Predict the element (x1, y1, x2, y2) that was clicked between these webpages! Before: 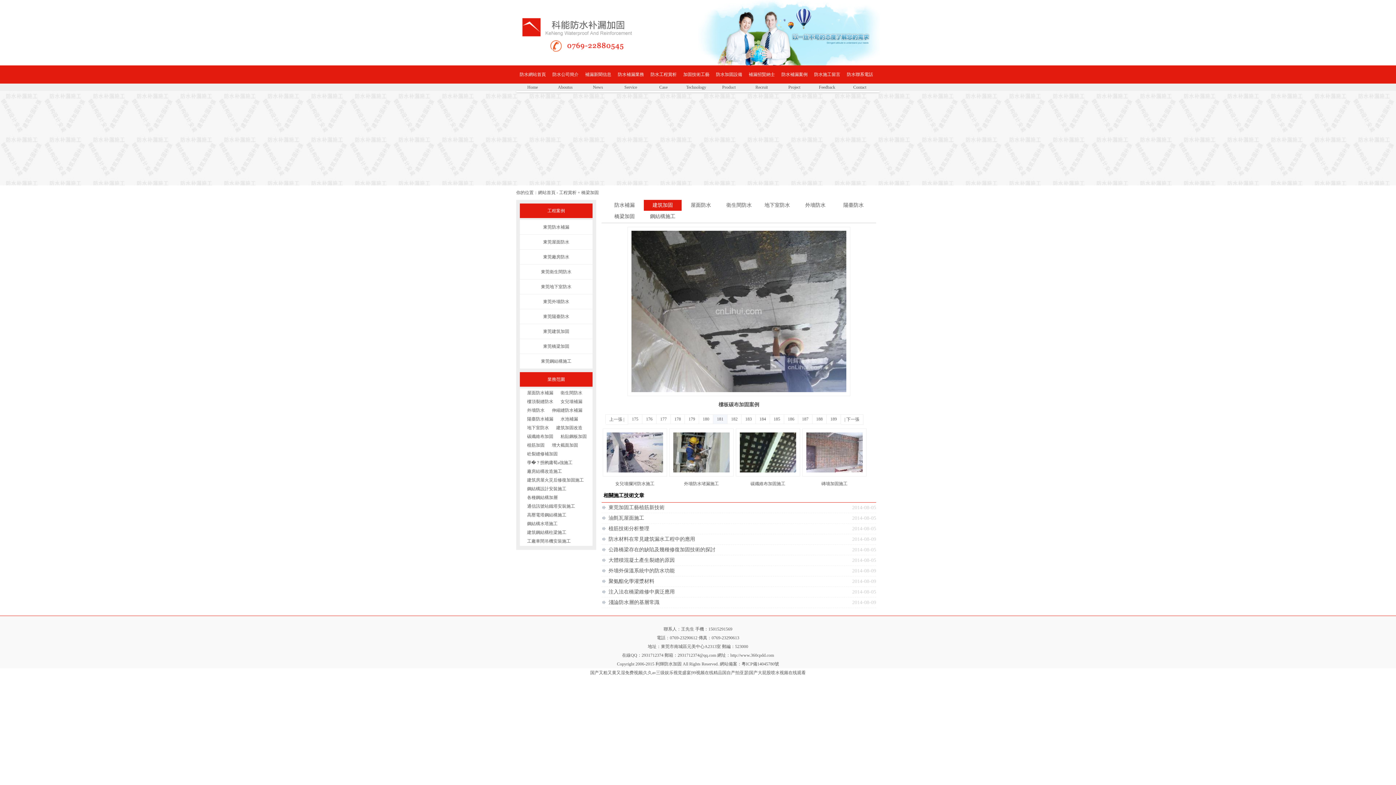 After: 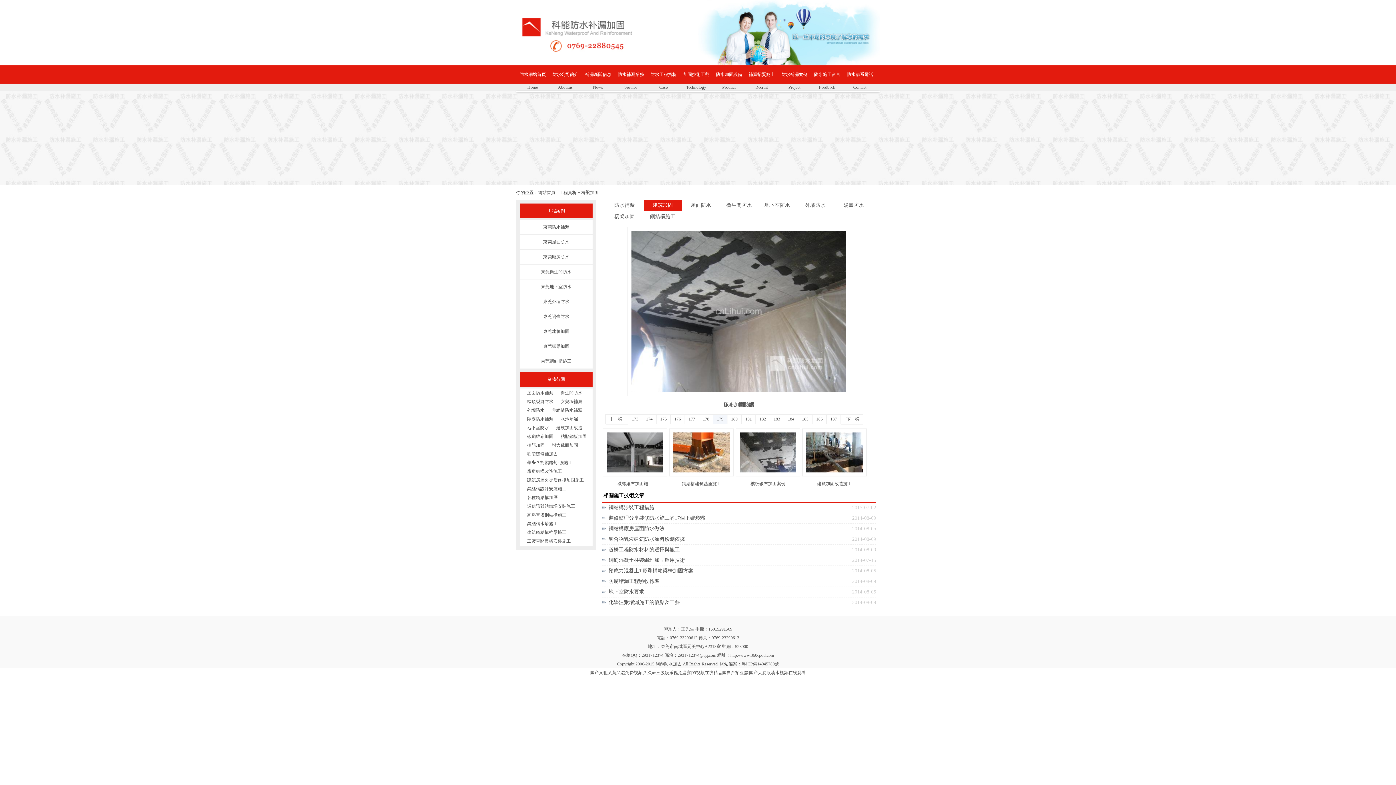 Action: label: 179 bbox: (688, 416, 695, 421)